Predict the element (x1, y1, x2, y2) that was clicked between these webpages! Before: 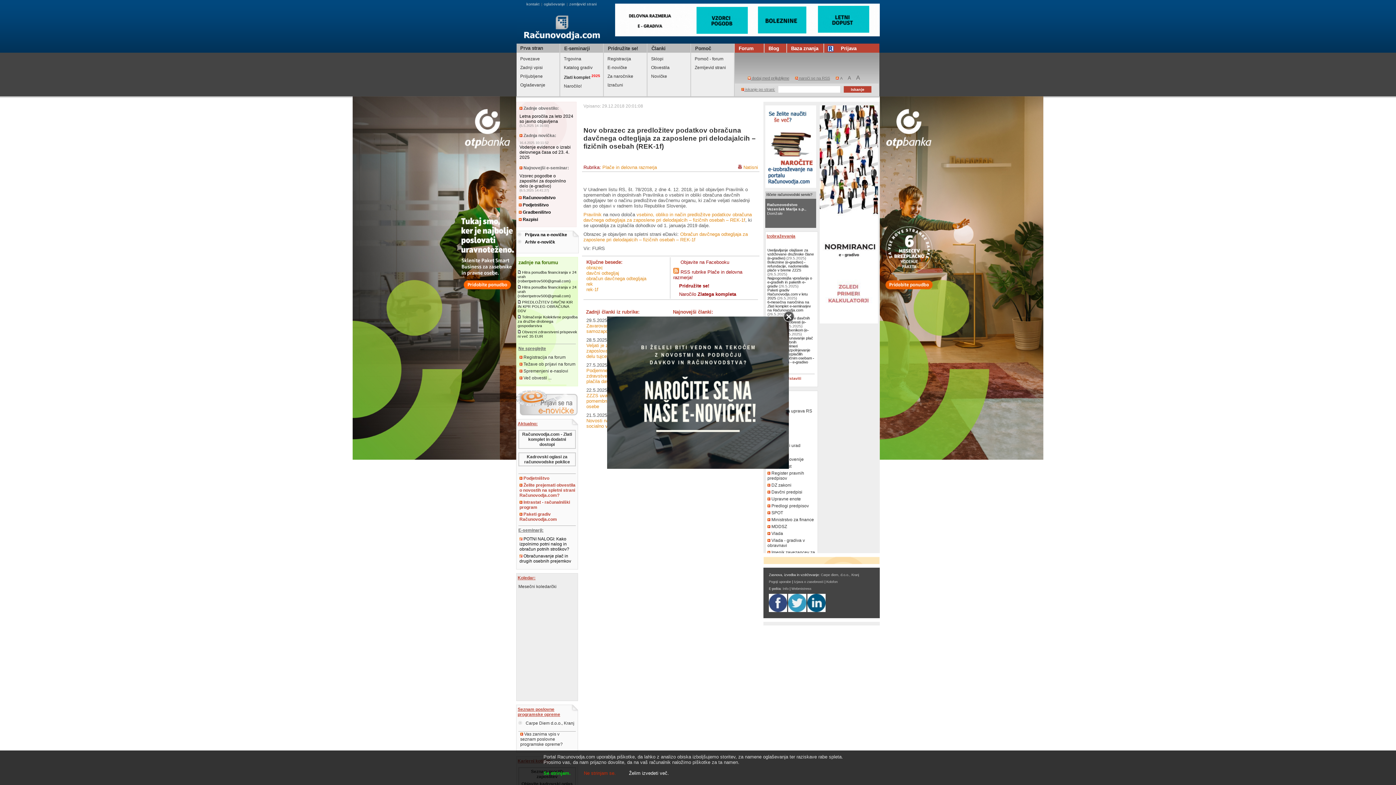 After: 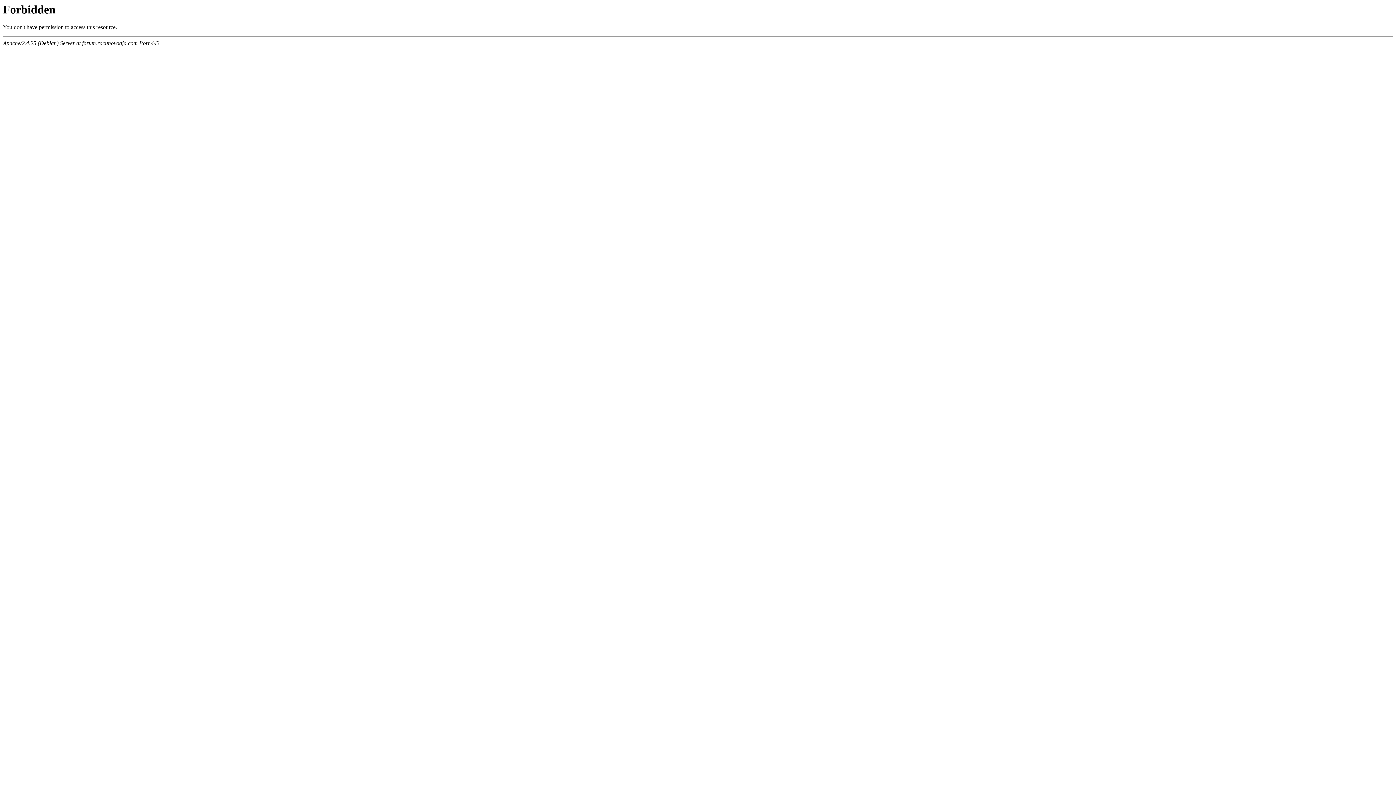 Action: label:  Težave ob prijavi na forum bbox: (518, 361, 576, 368)